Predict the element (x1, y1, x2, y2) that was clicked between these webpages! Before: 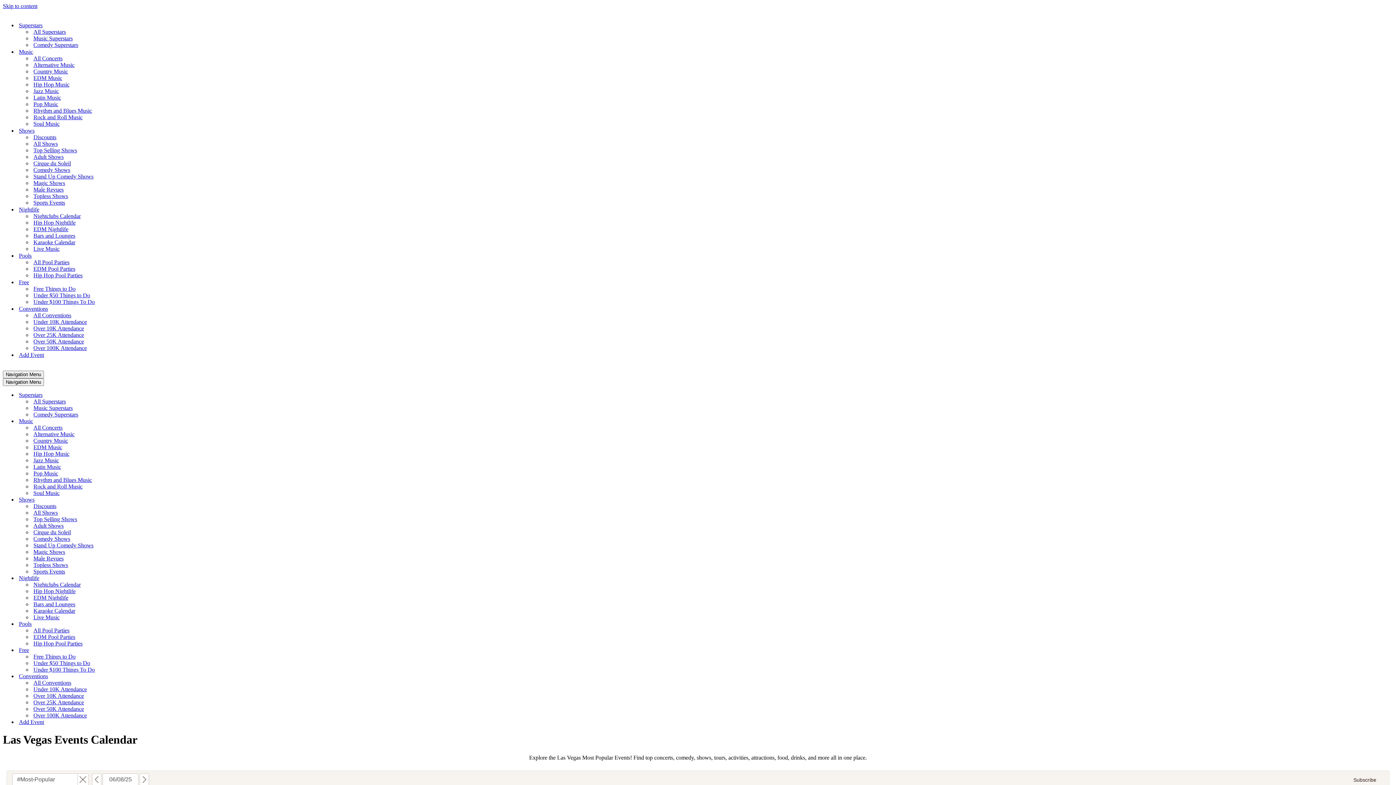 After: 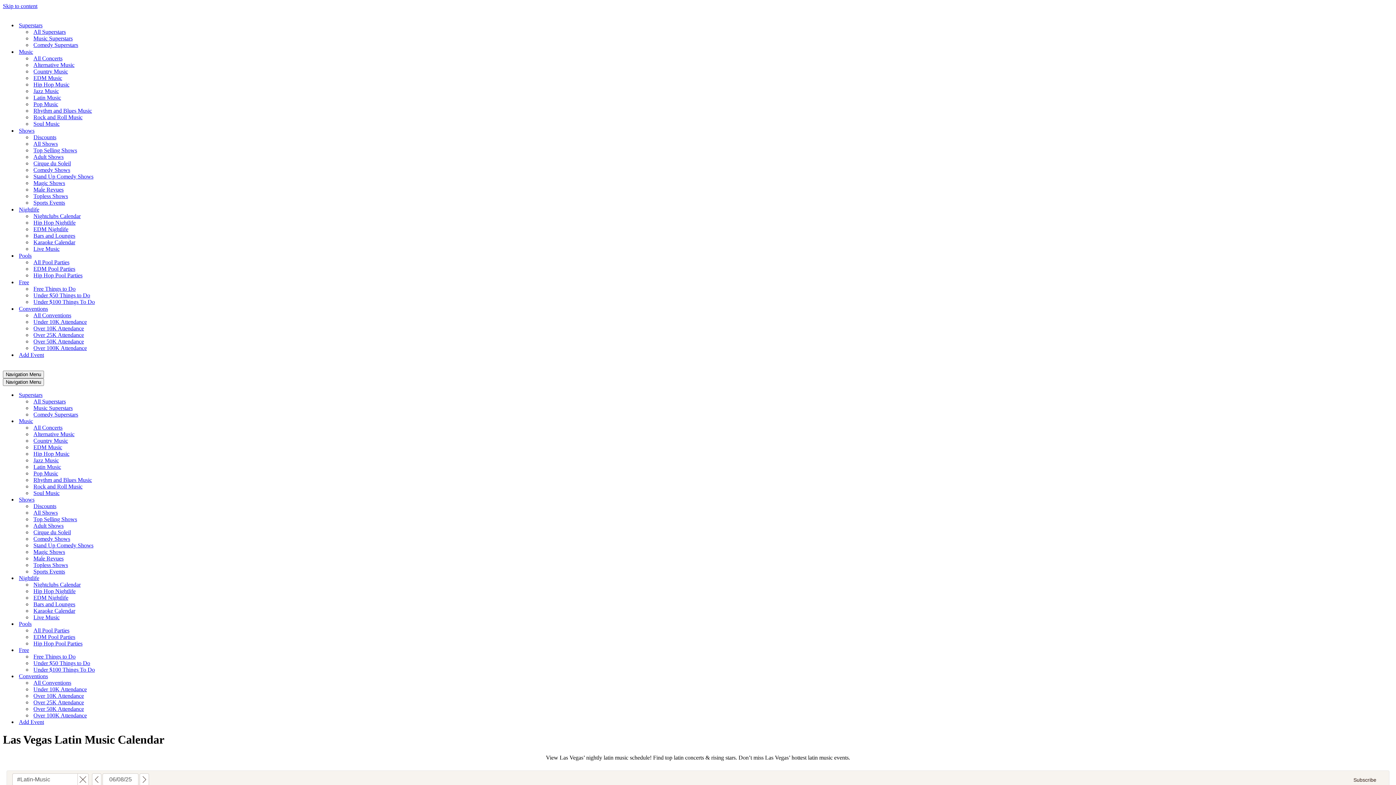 Action: bbox: (33, 94, 61, 101) label: Latin Music